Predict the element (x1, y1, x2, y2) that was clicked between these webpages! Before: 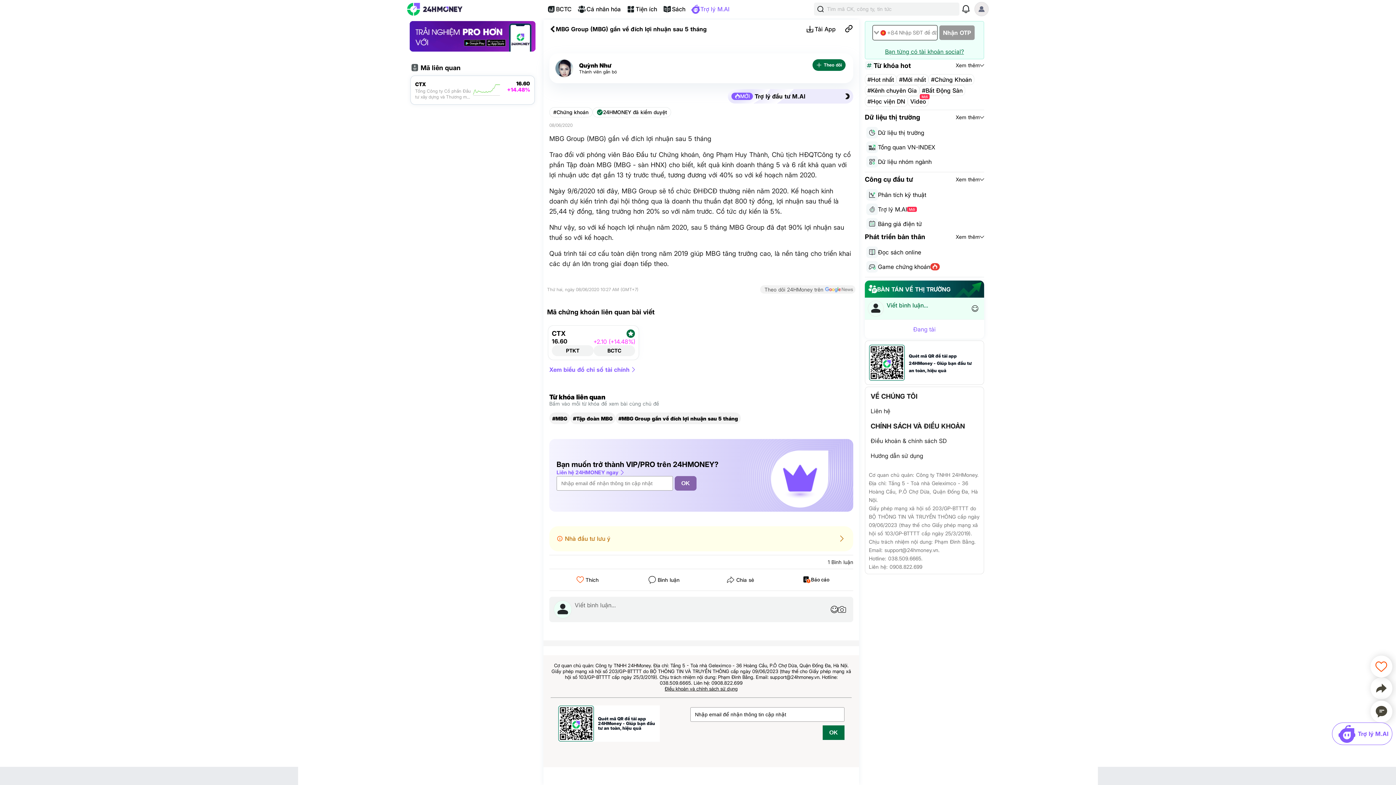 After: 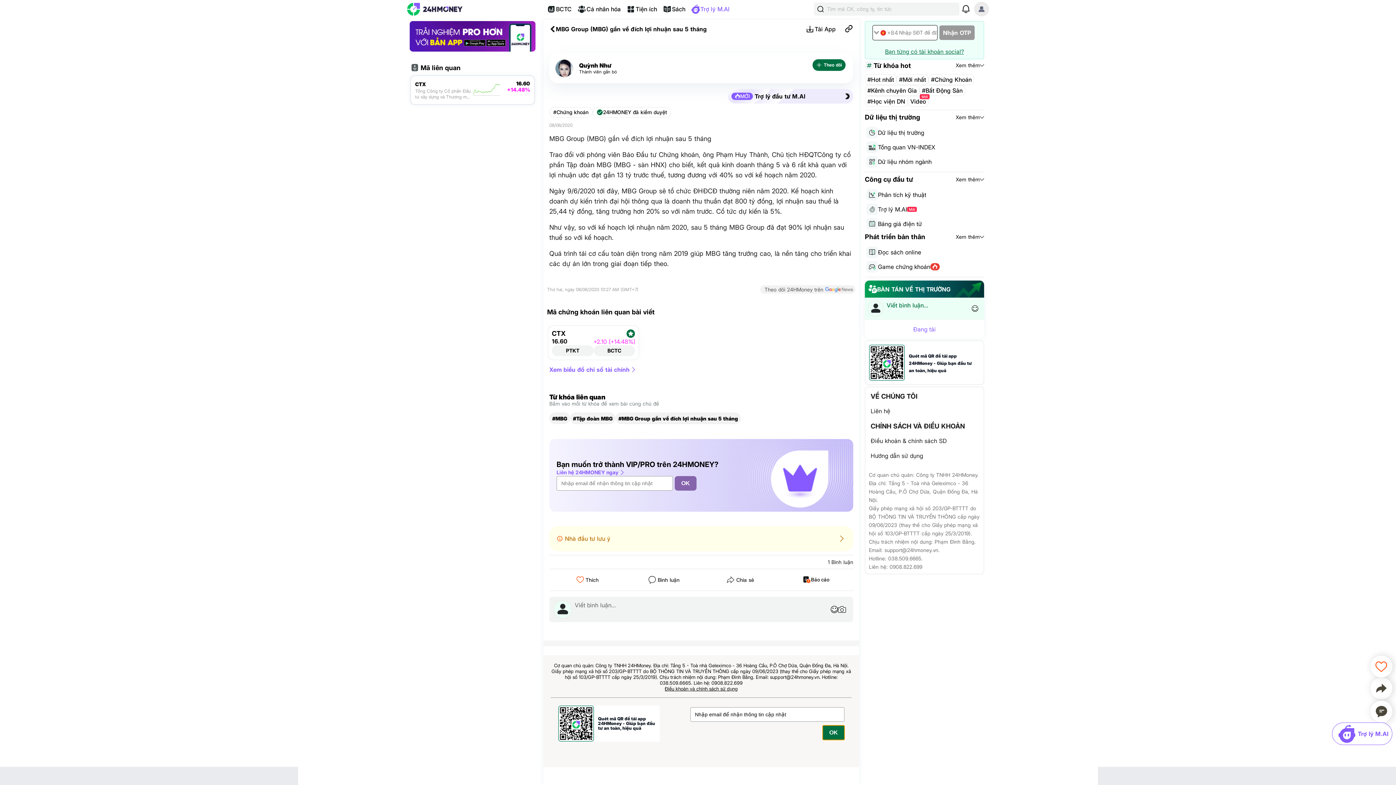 Action: label: OK bbox: (822, 725, 844, 740)